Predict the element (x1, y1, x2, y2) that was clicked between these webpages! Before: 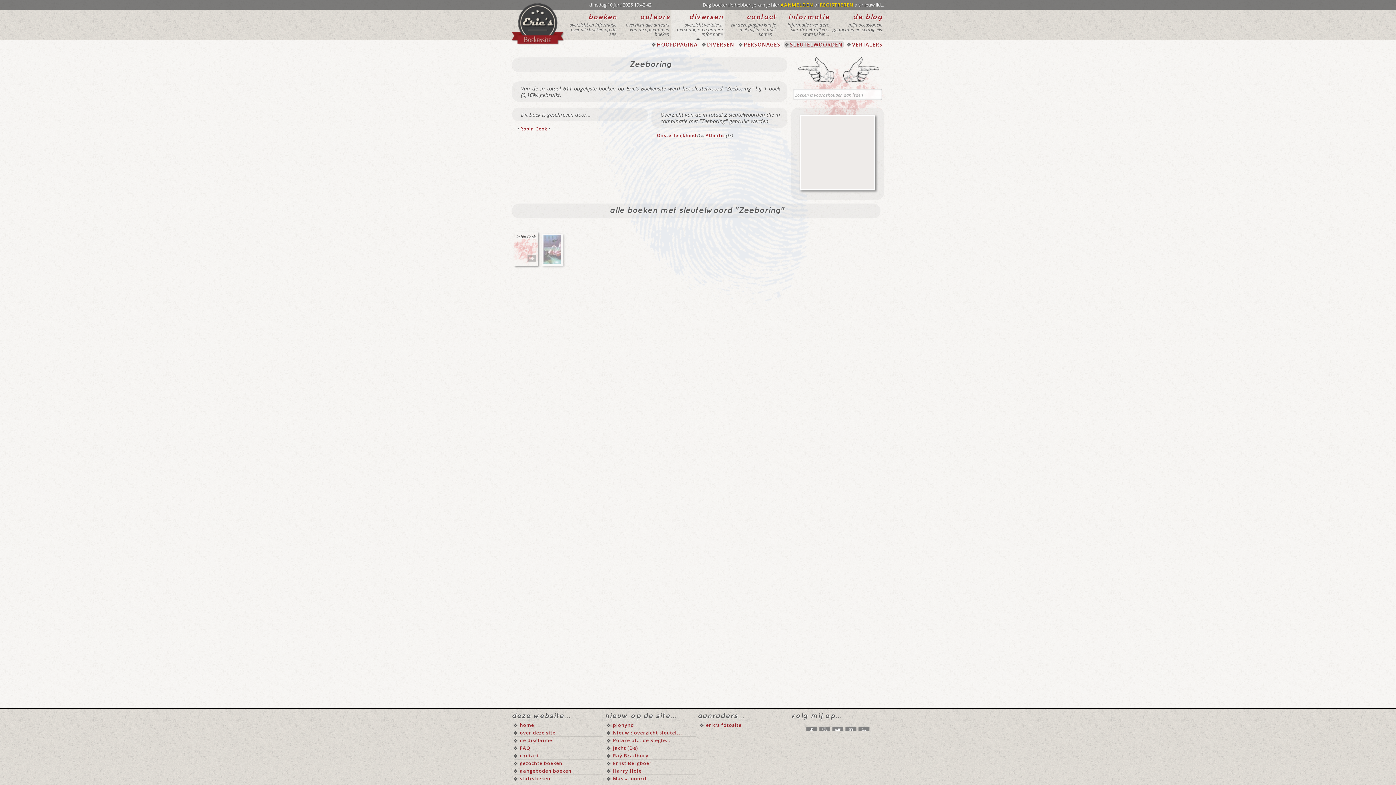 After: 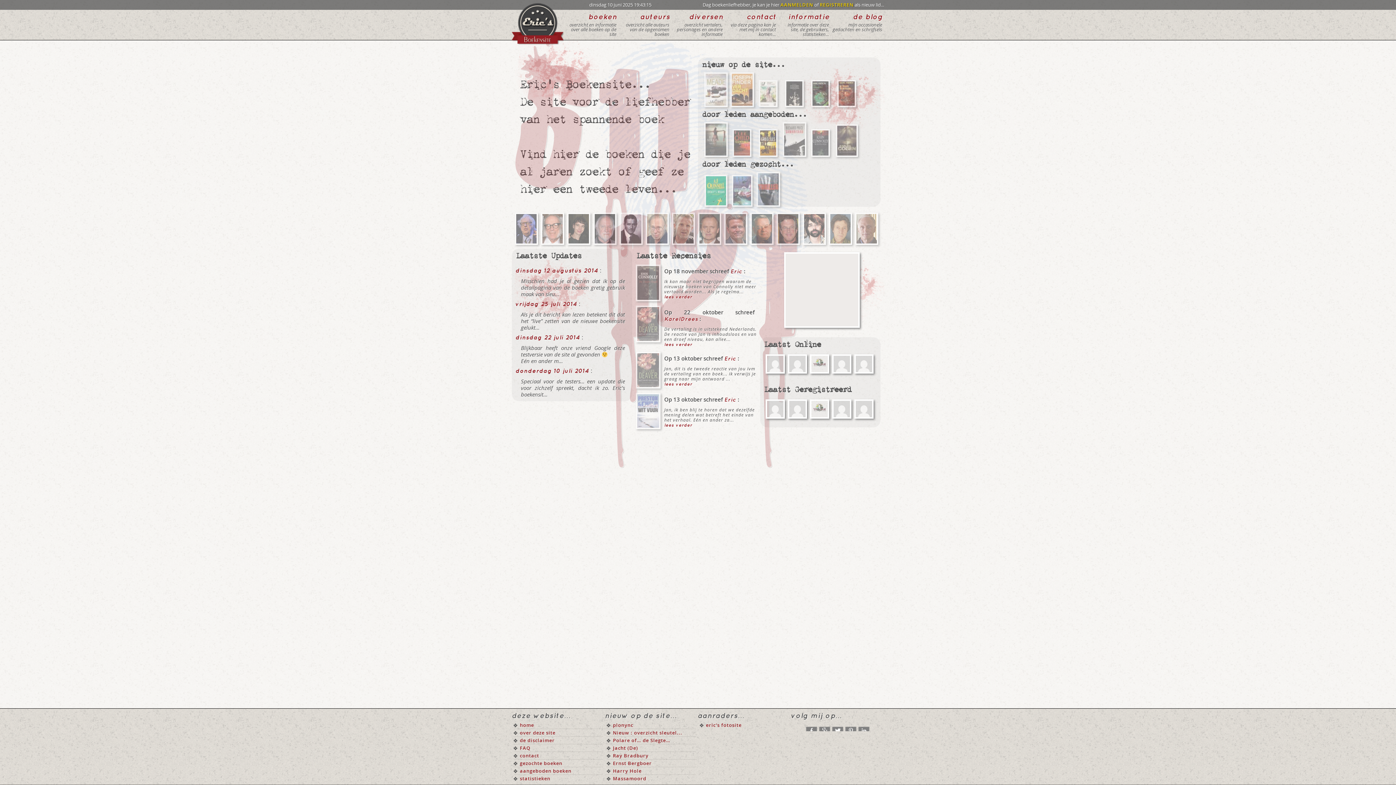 Action: label: HOOFDPAGINA bbox: (657, 41, 697, 48)